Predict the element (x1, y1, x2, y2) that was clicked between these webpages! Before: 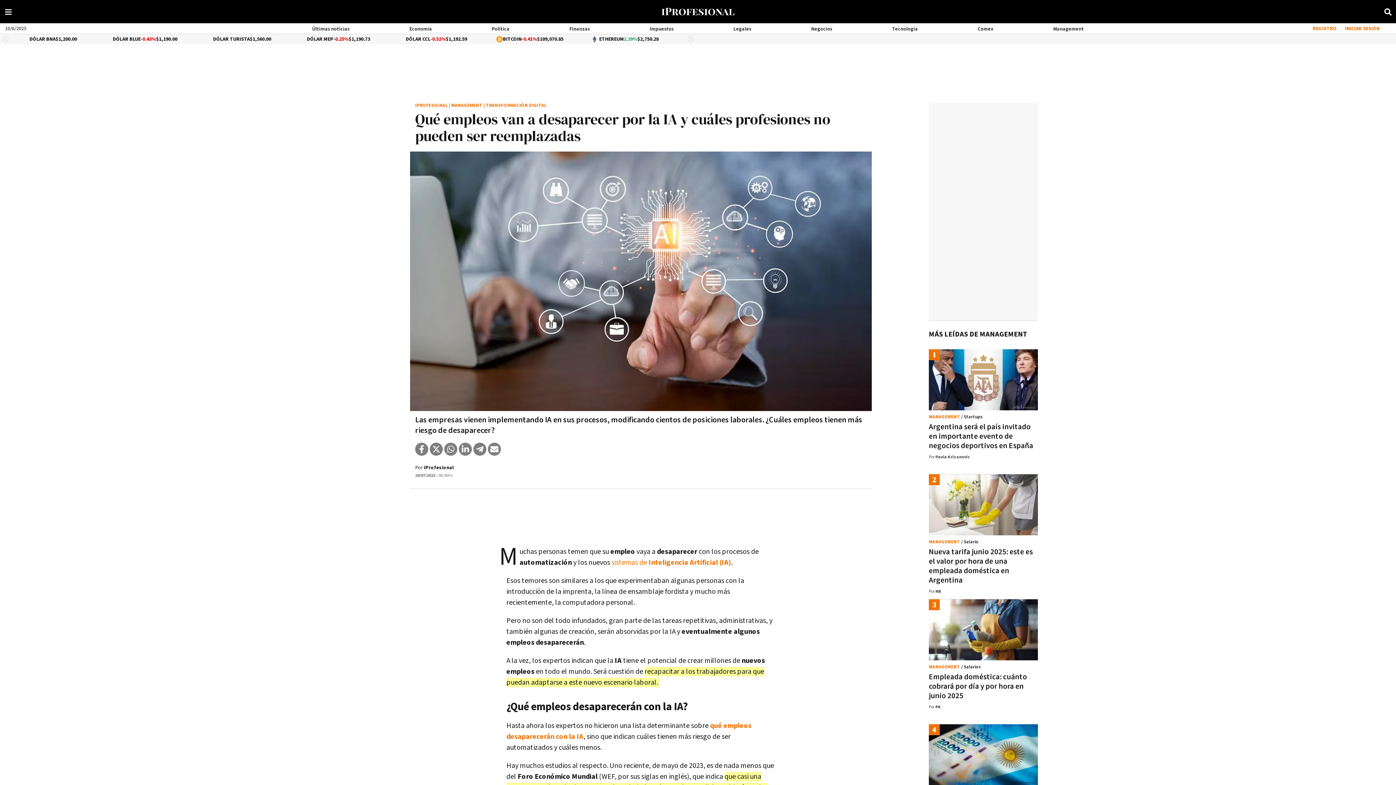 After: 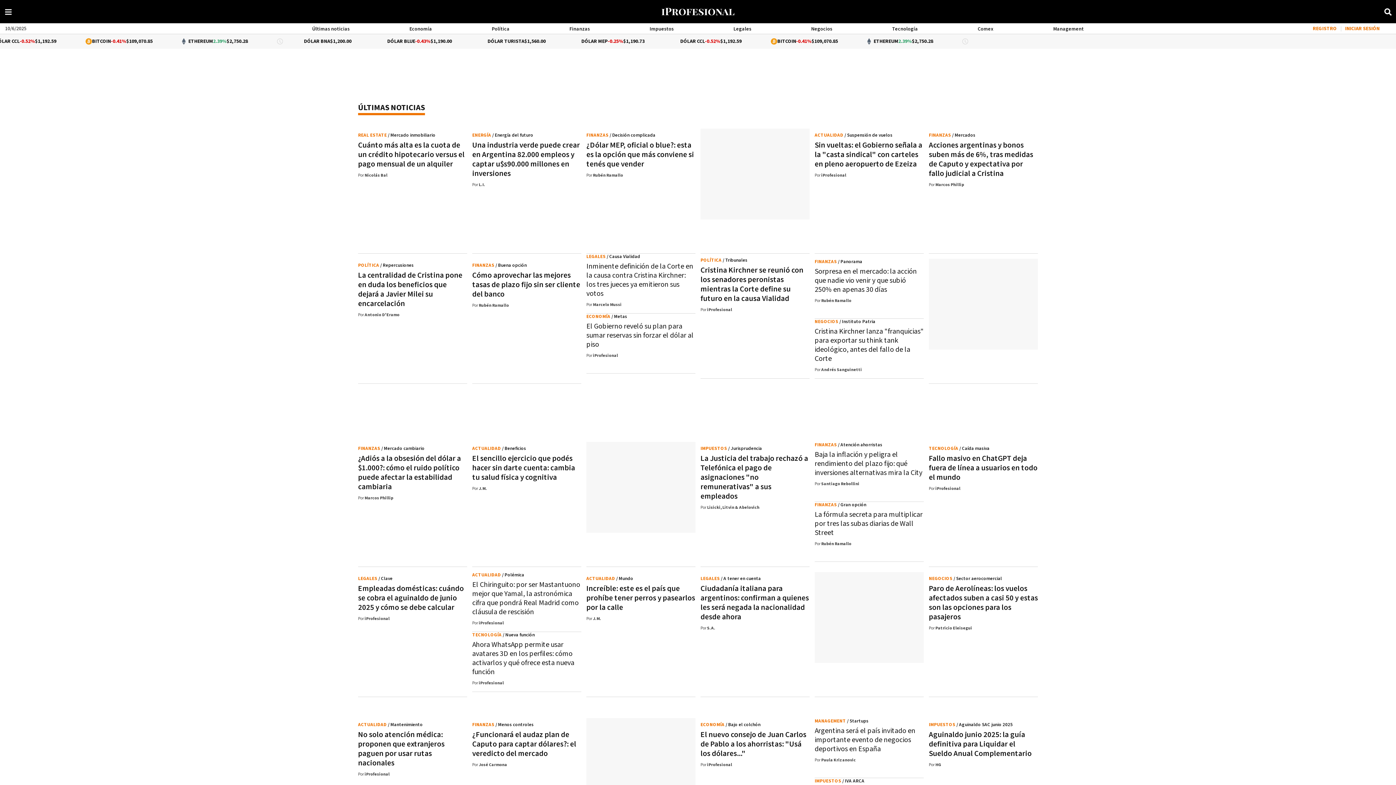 Action: label: Últimas noticias bbox: (312, 25, 349, 32)